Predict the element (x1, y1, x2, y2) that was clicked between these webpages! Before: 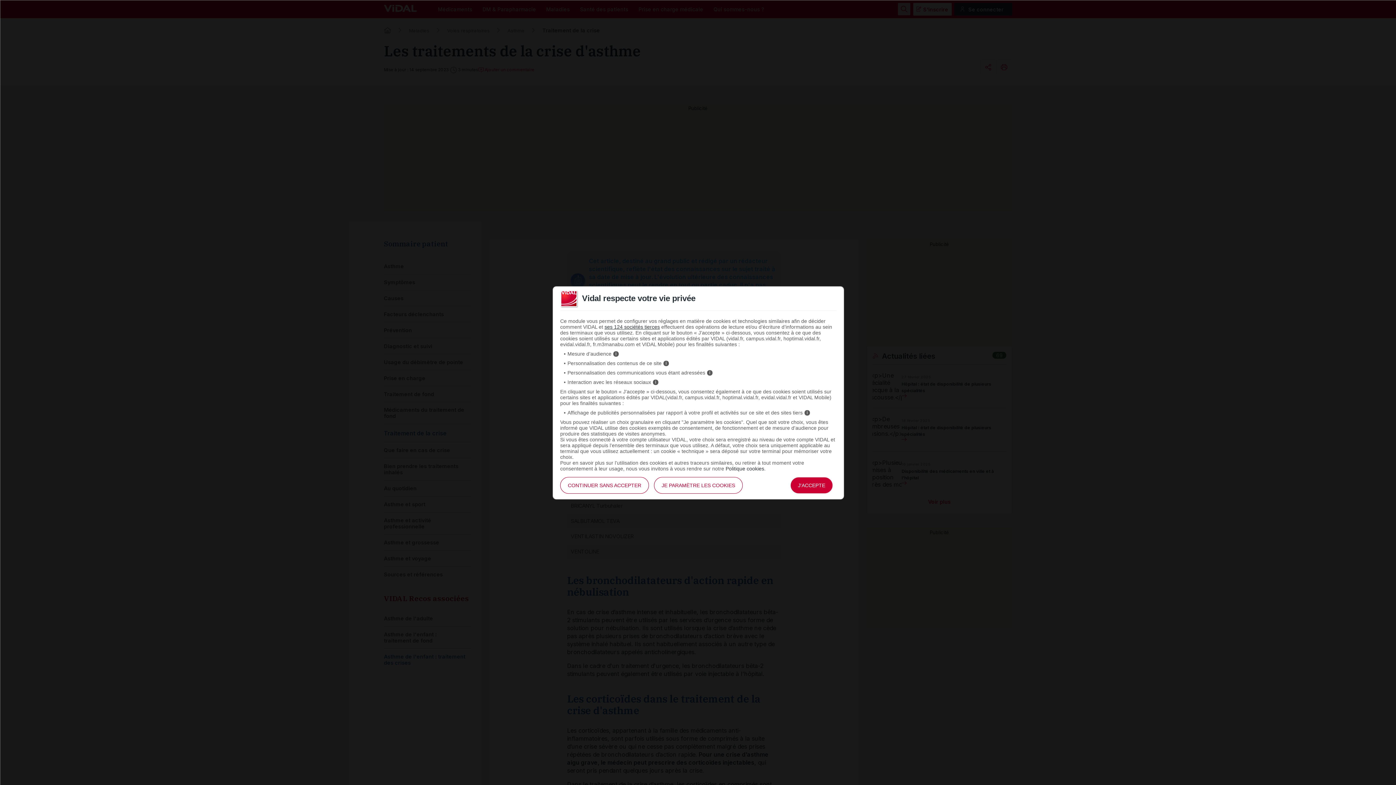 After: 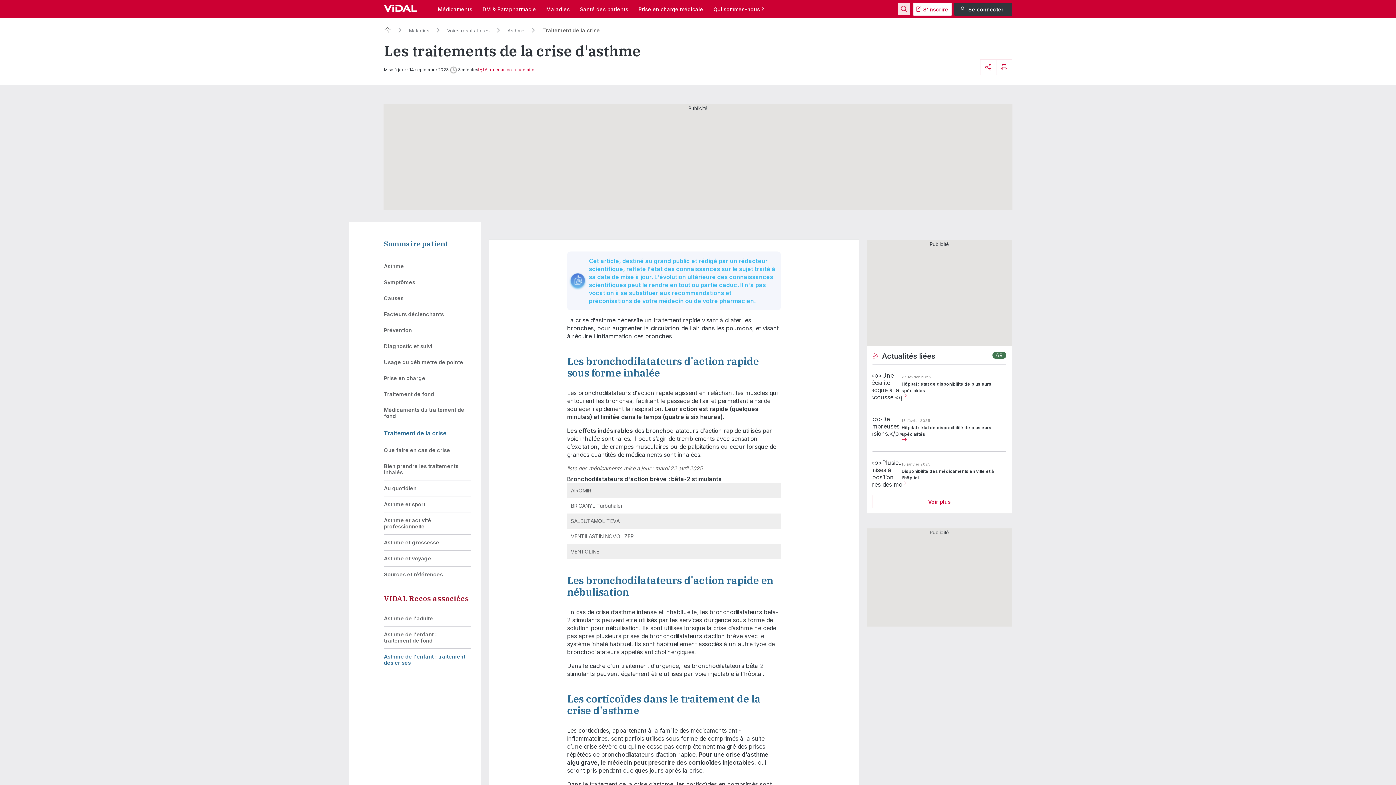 Action: label: CONTINUER SANS ACCEPTER bbox: (560, 477, 649, 494)